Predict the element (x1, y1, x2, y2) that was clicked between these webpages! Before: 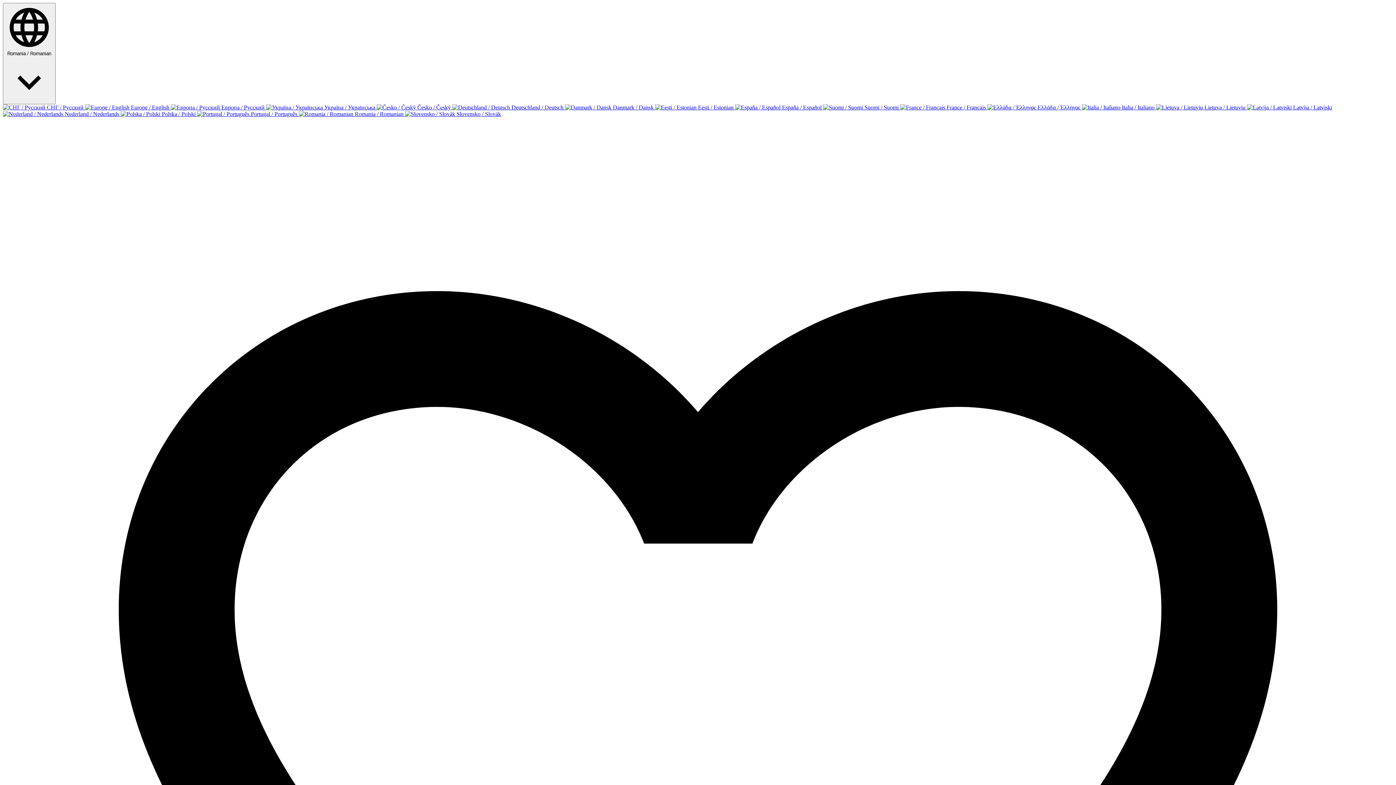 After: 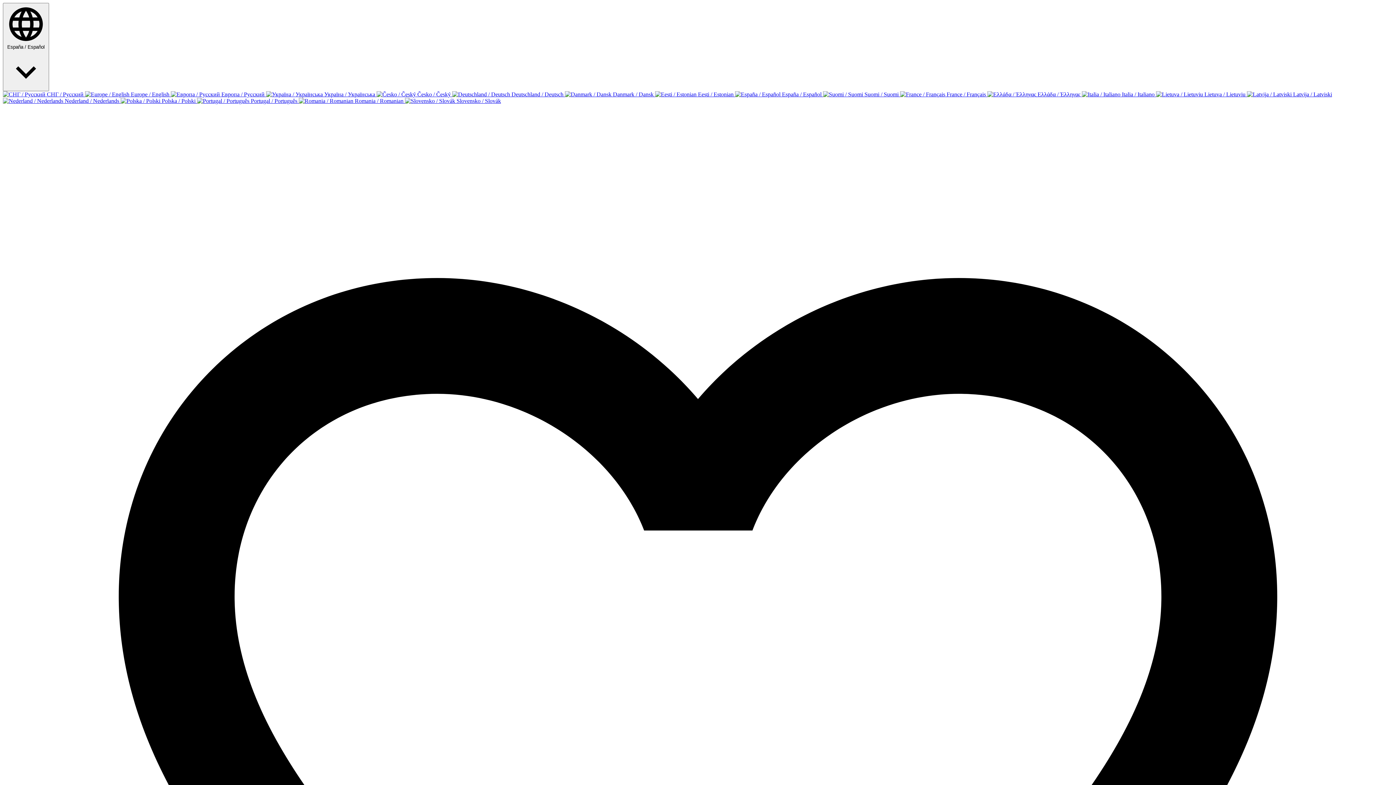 Action: bbox: (735, 104, 823, 110) label:  España / Español 